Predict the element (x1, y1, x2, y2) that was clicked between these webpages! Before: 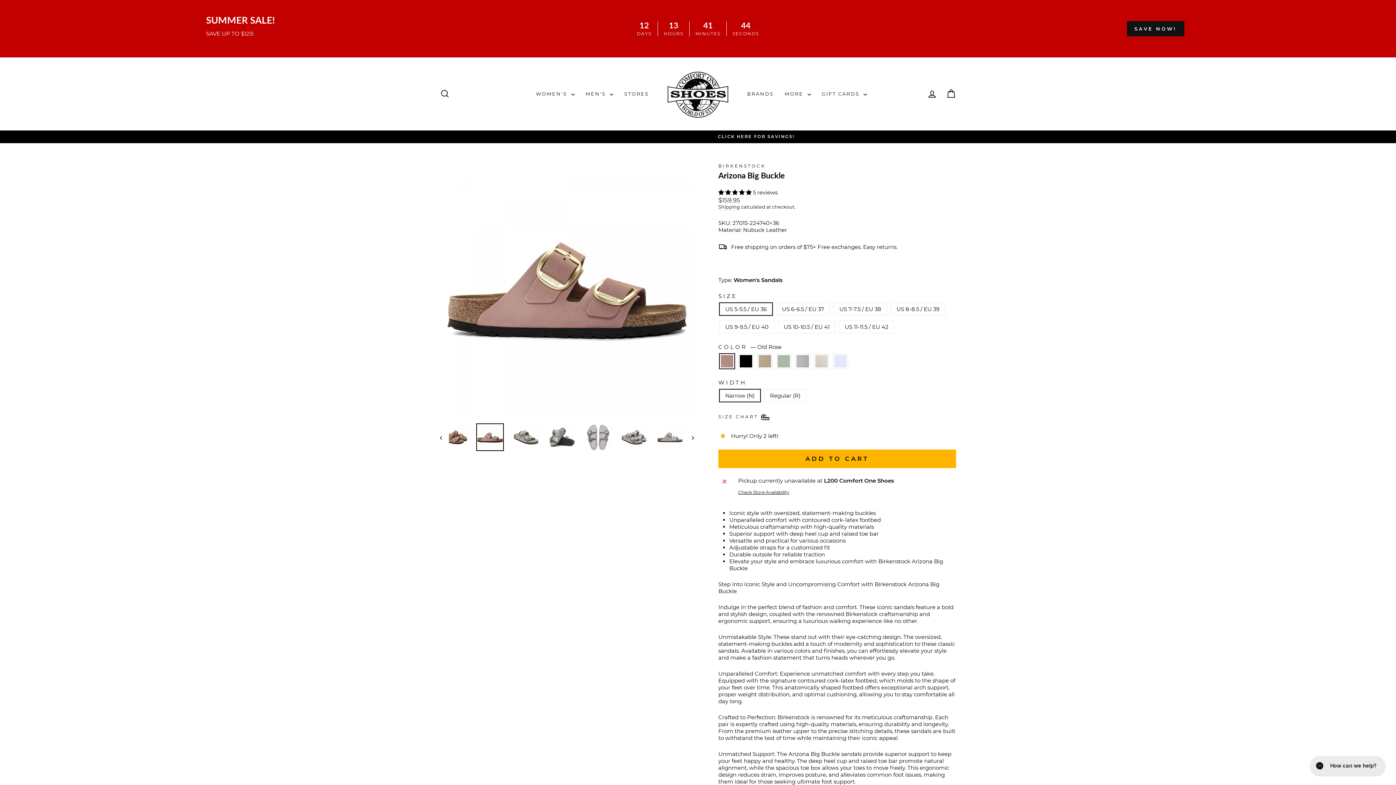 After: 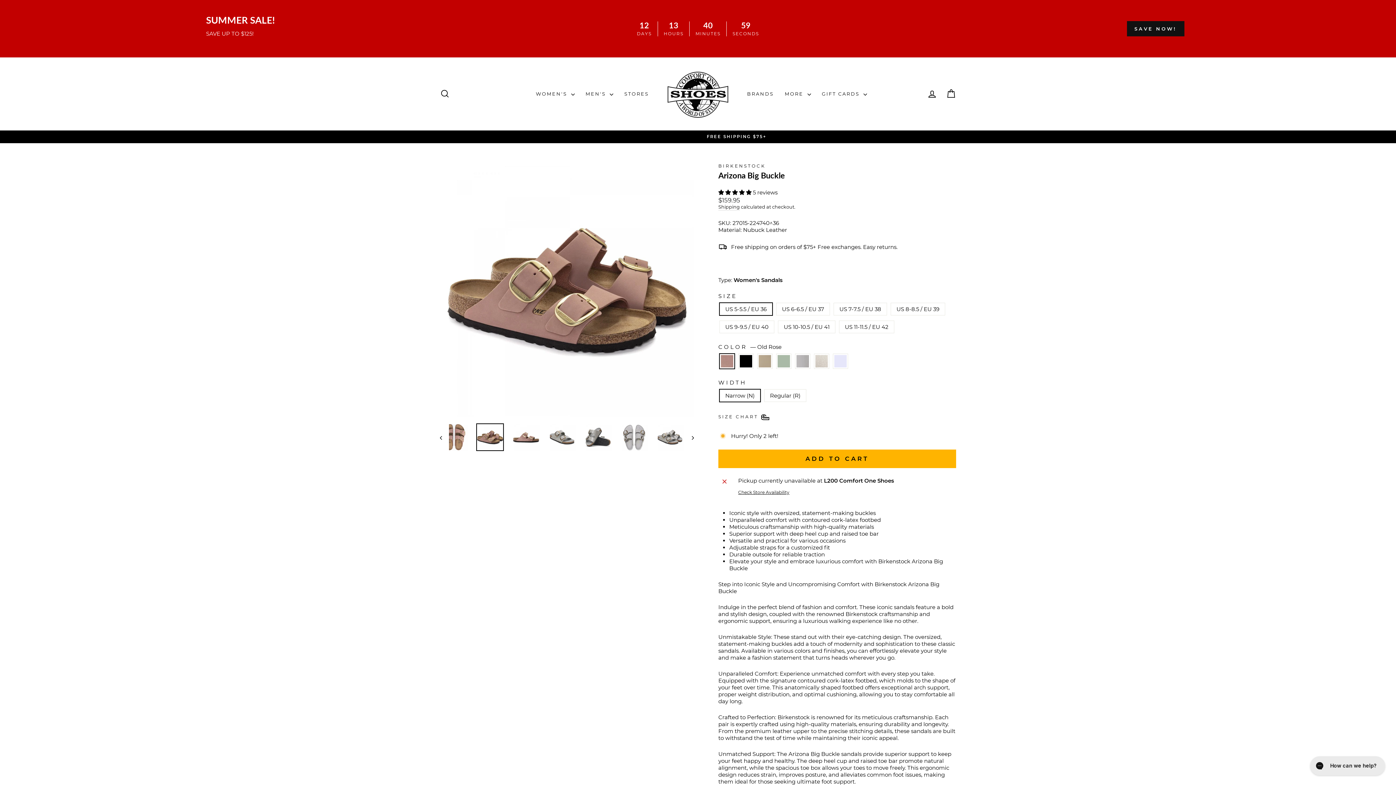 Action: bbox: (440, 423, 468, 451)